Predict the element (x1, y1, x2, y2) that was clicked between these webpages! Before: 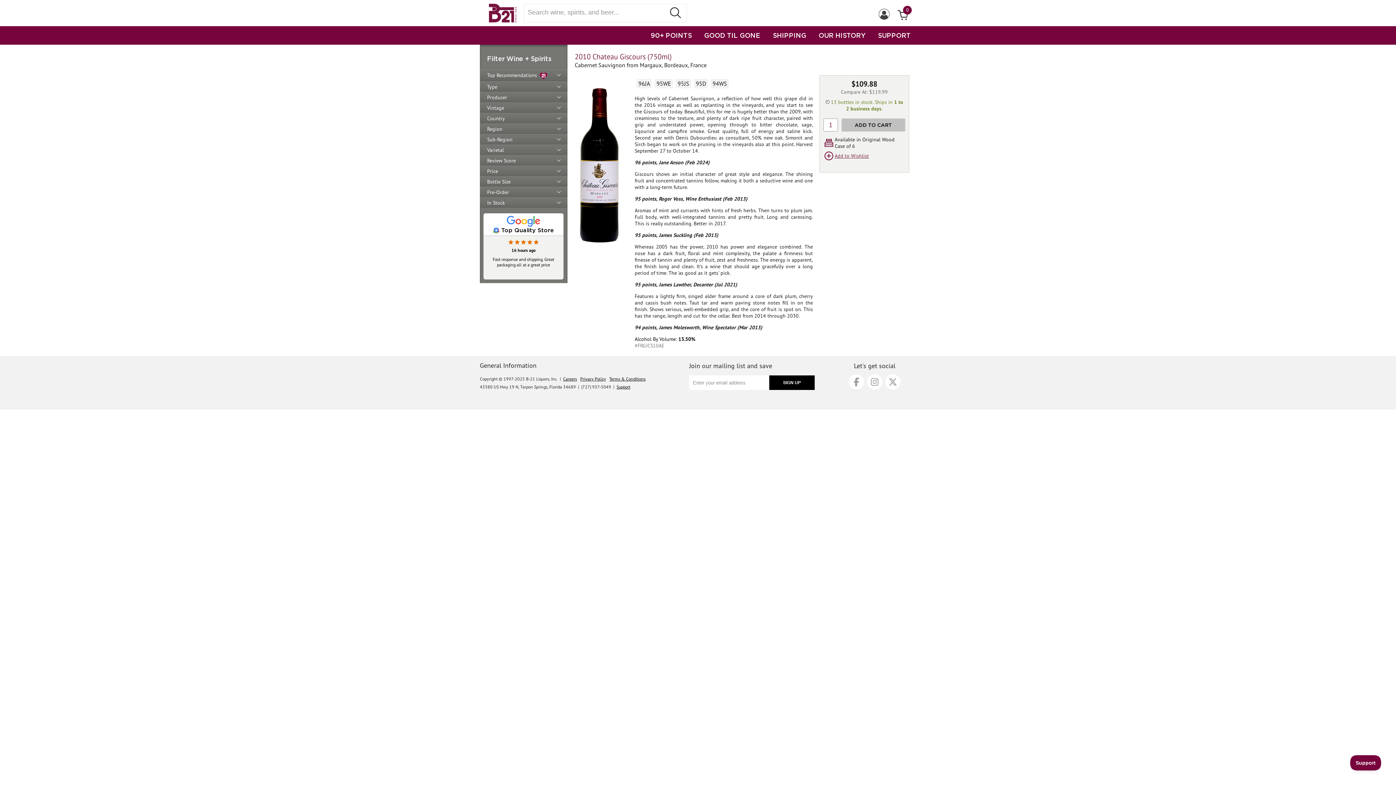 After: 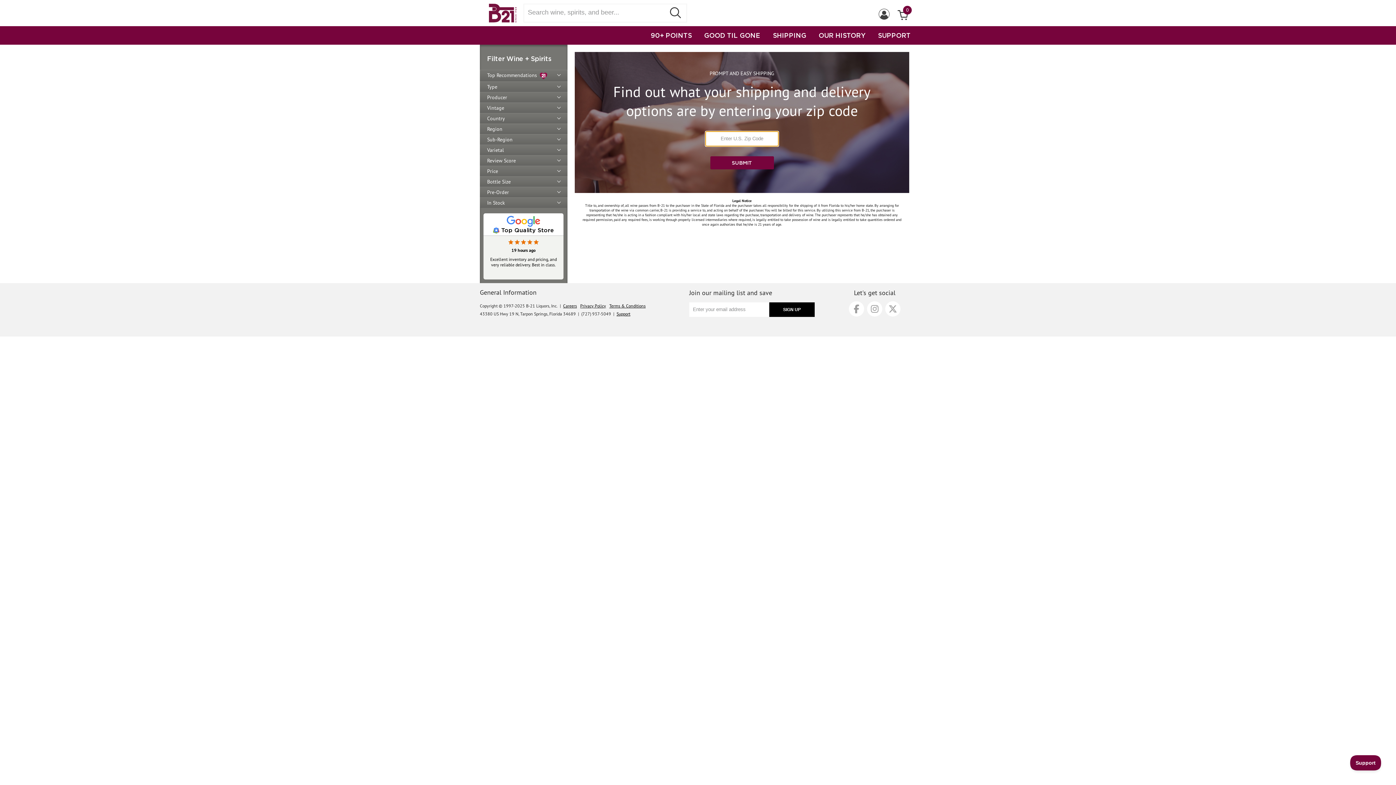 Action: label: SHIPPING bbox: (773, 31, 806, 39)